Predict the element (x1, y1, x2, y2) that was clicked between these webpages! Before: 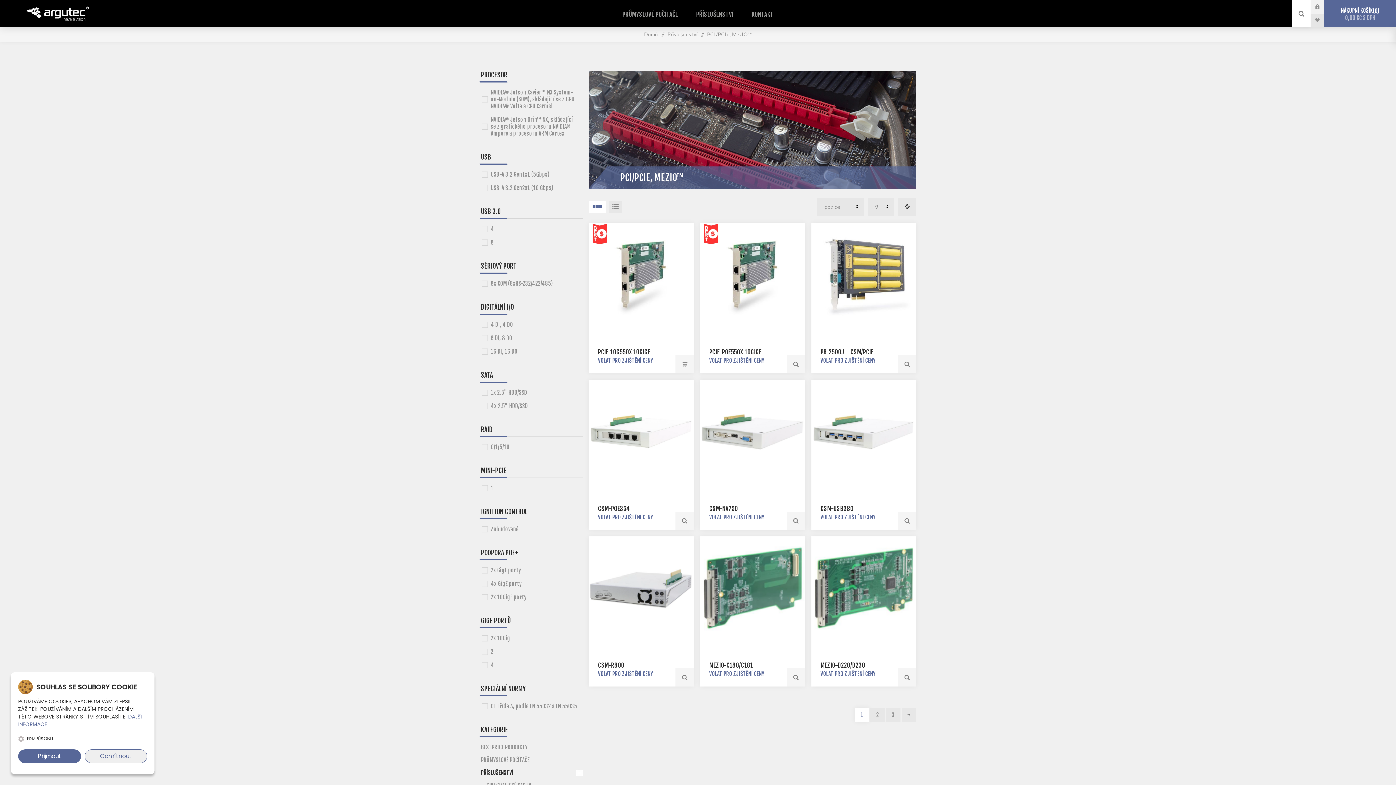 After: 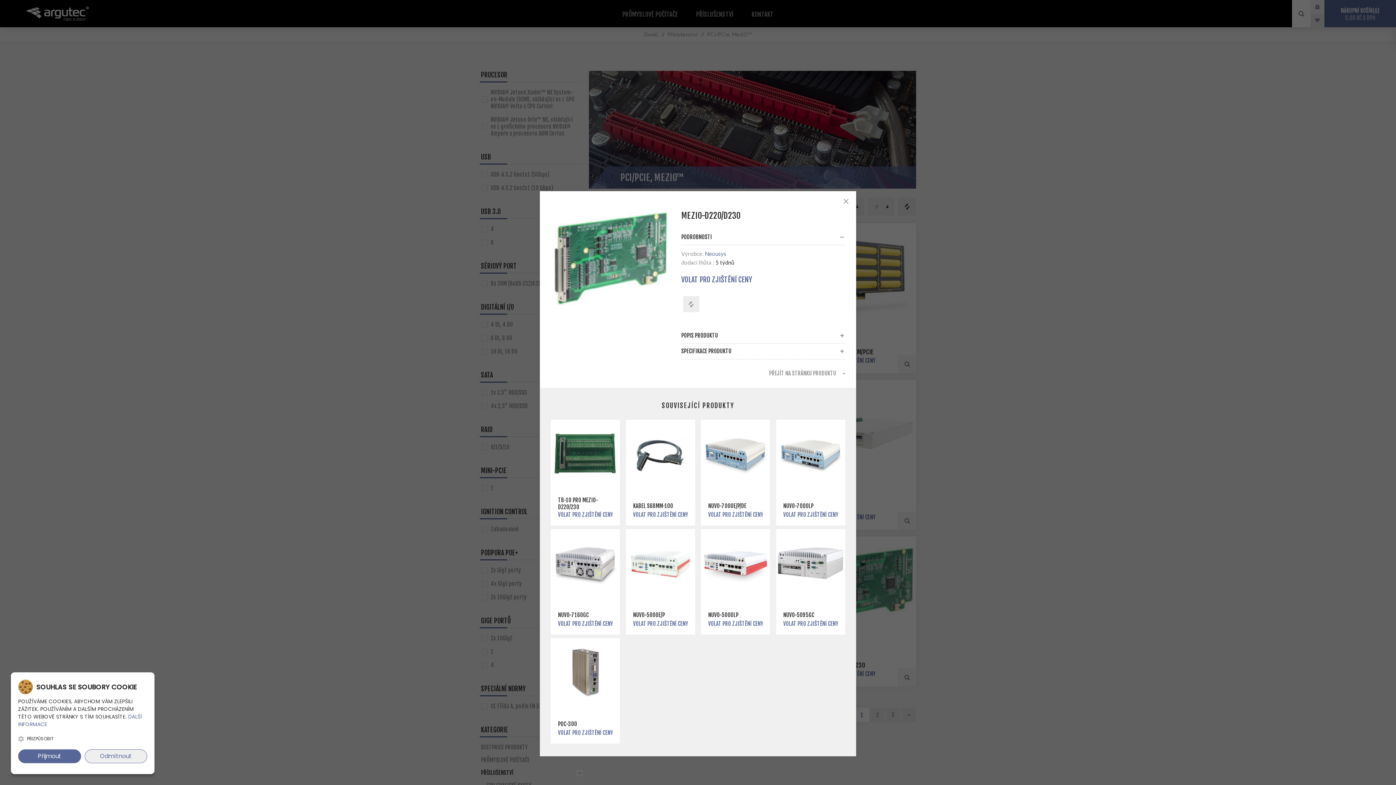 Action: bbox: (898, 668, 916, 686) label: QUICK VIEW